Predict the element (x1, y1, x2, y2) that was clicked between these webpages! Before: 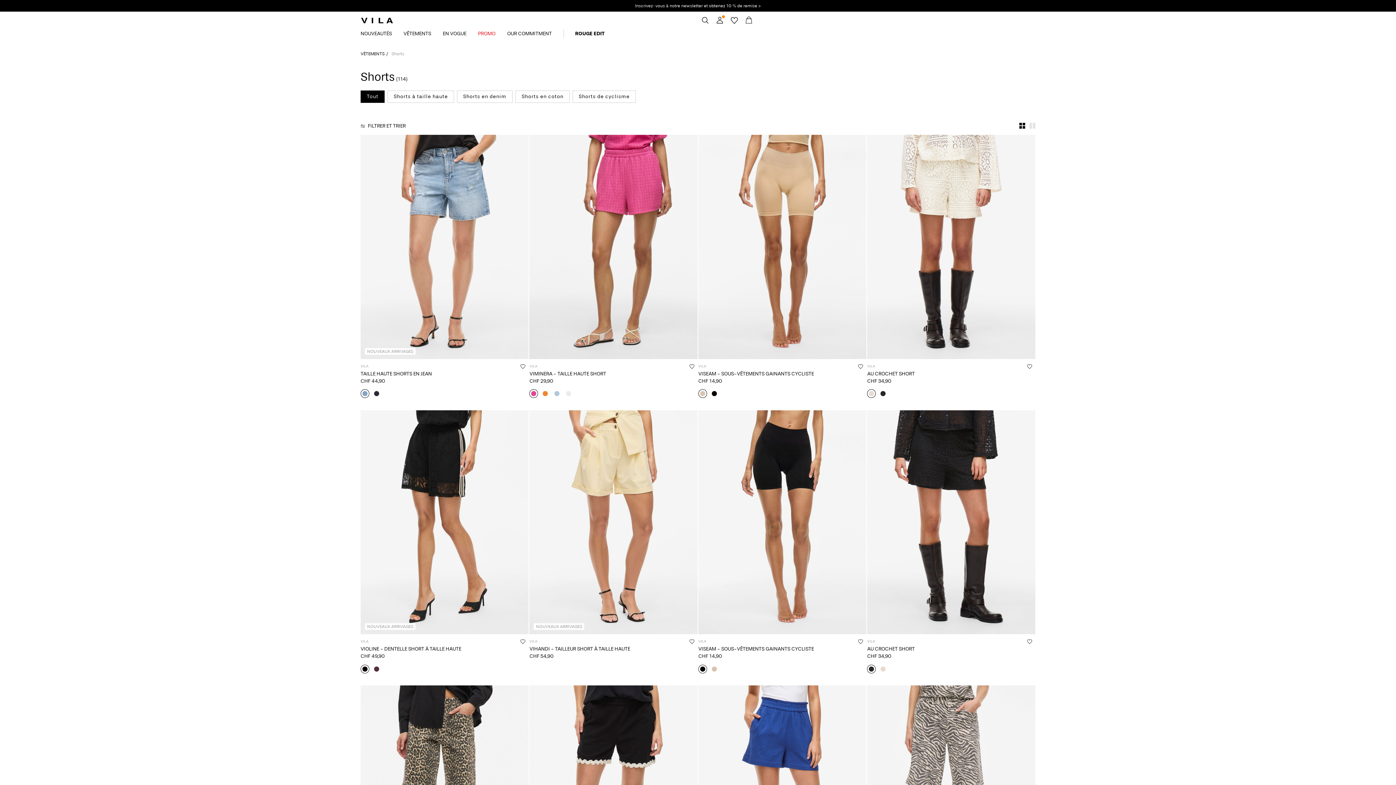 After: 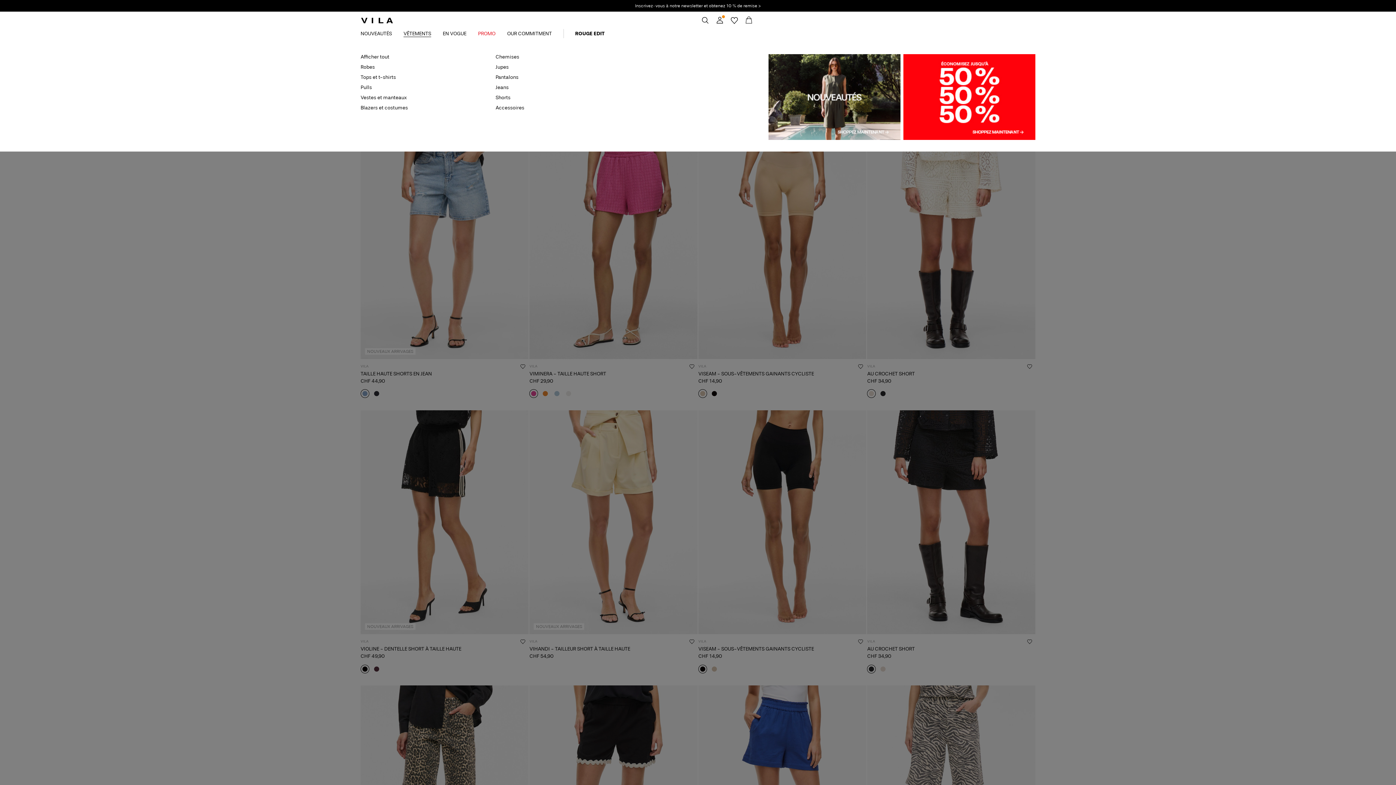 Action: label: VÊTEMENTS bbox: (403, 29, 442, 38)